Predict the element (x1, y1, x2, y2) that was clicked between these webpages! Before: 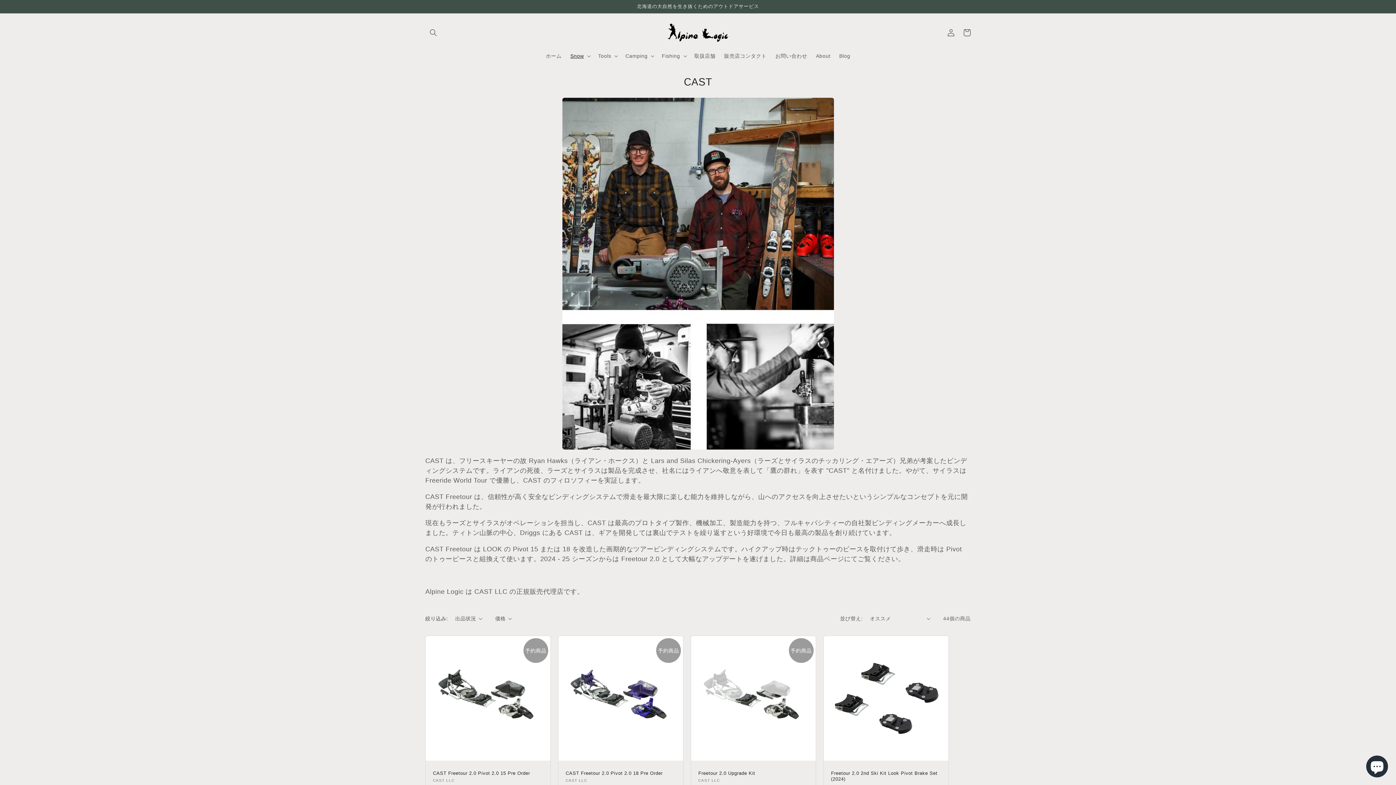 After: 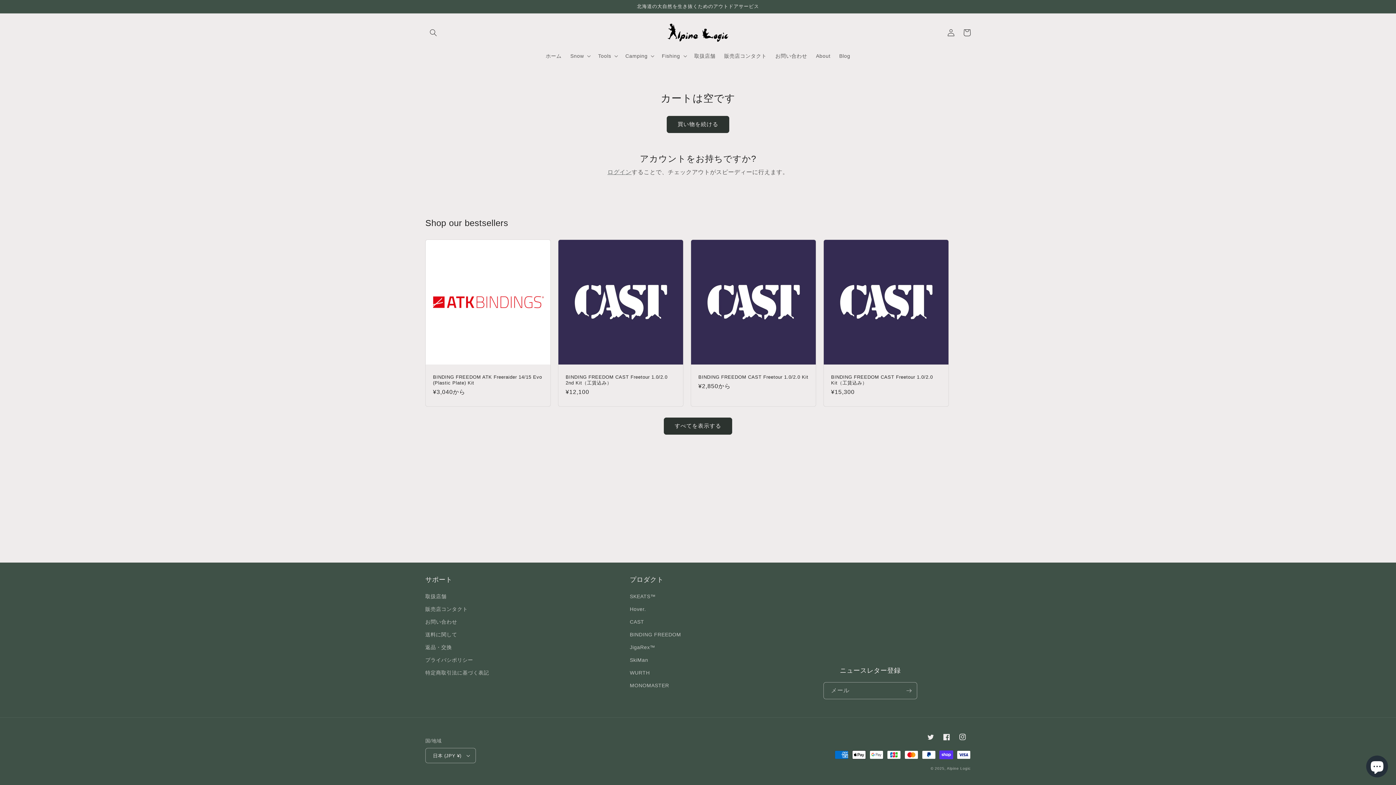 Action: bbox: (959, 24, 975, 40) label: カート